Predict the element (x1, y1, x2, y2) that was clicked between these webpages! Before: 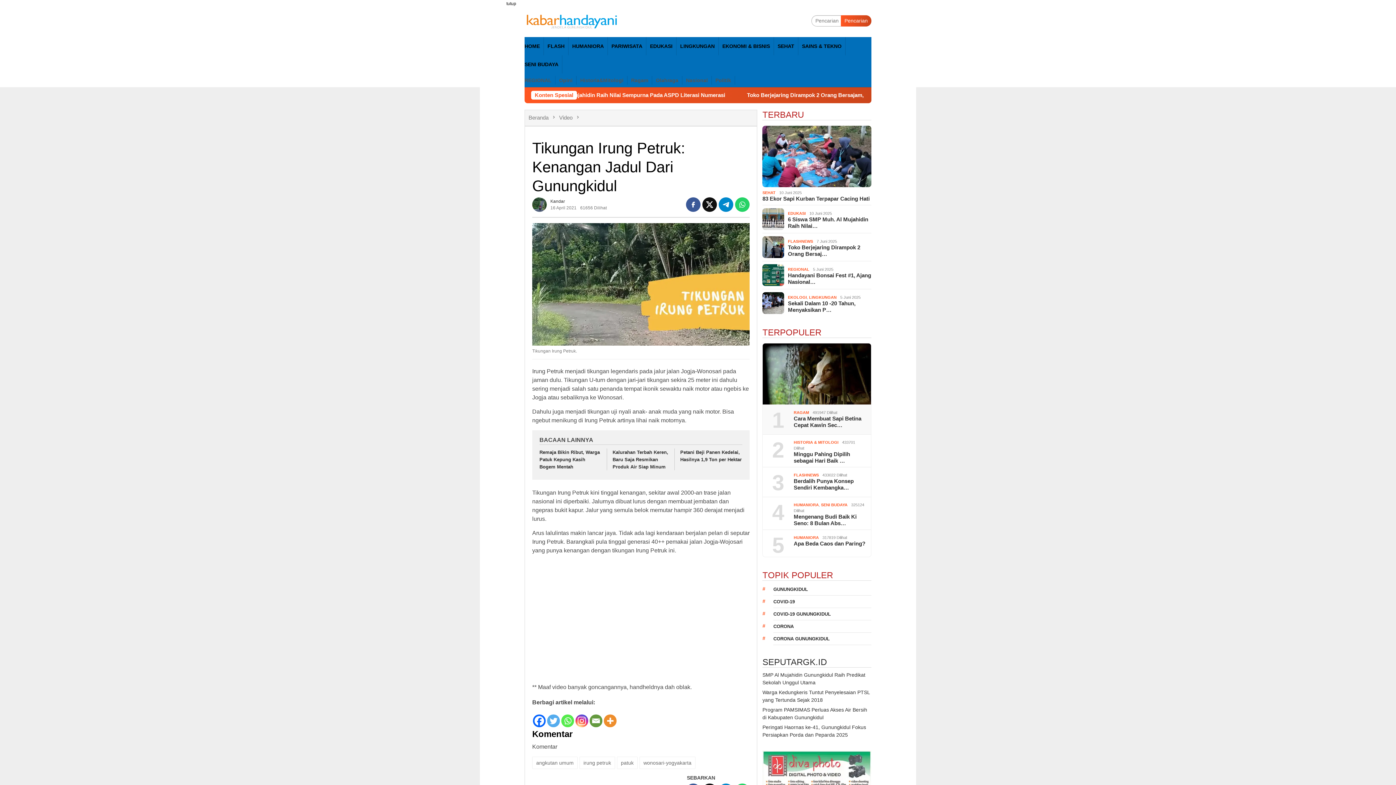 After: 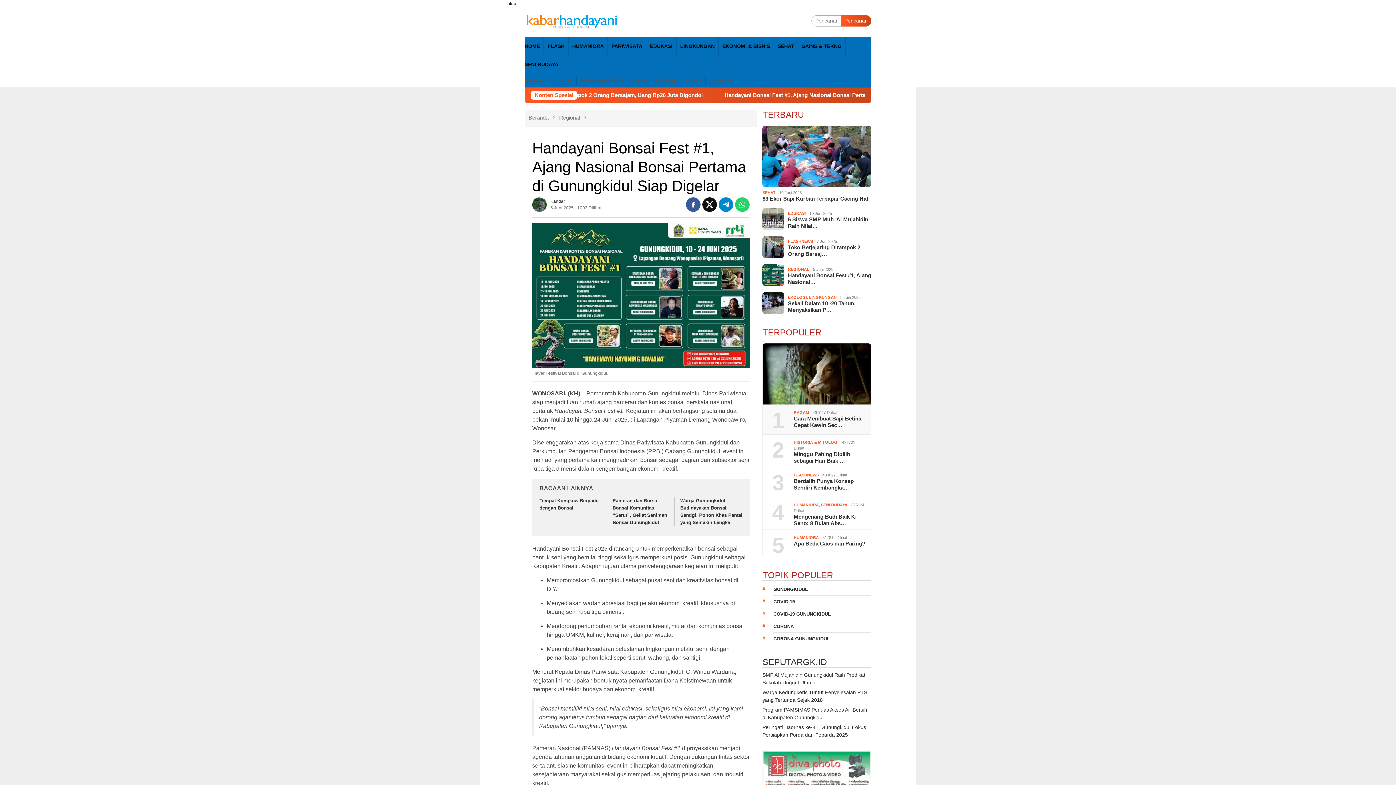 Action: label: Handayani Bonsai Fest #1, Ajang Nasional… bbox: (788, 272, 871, 285)